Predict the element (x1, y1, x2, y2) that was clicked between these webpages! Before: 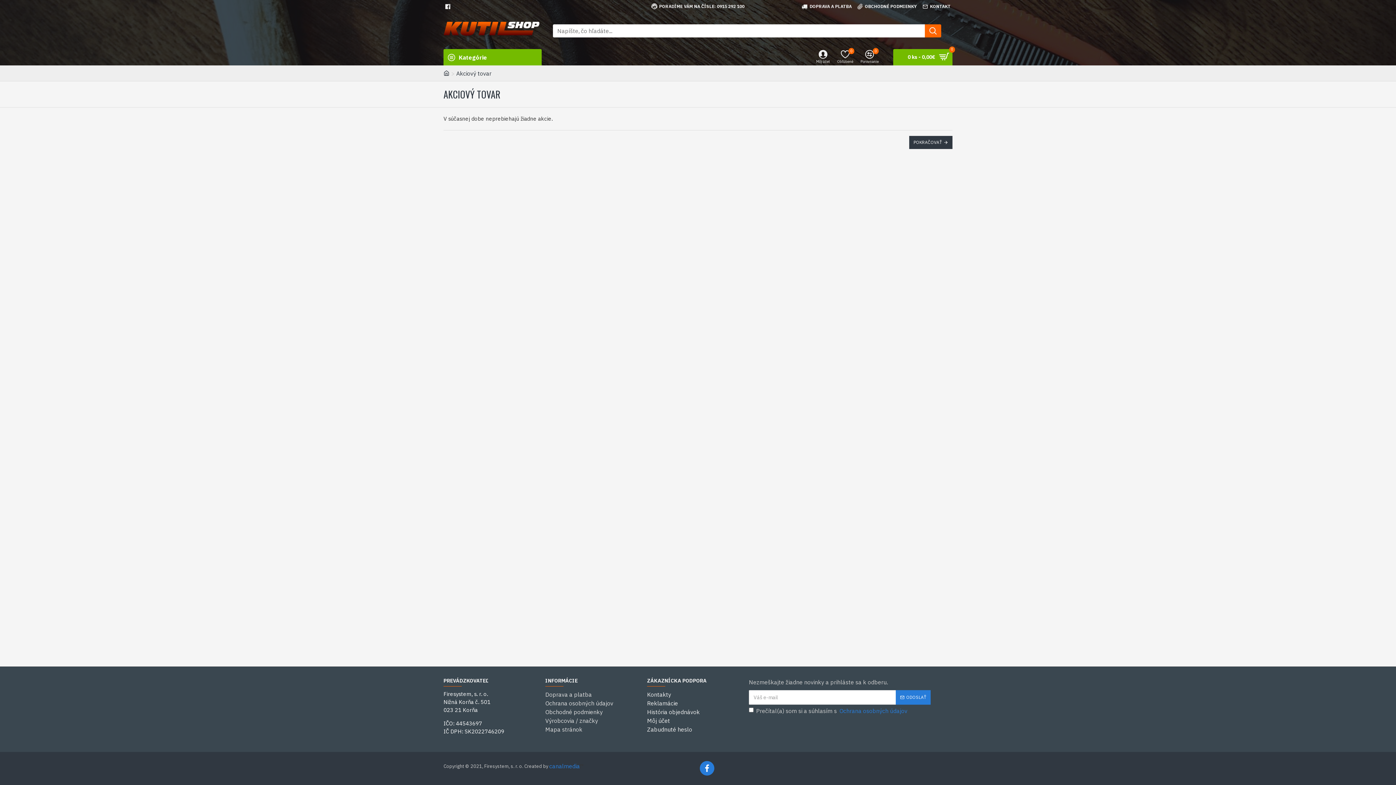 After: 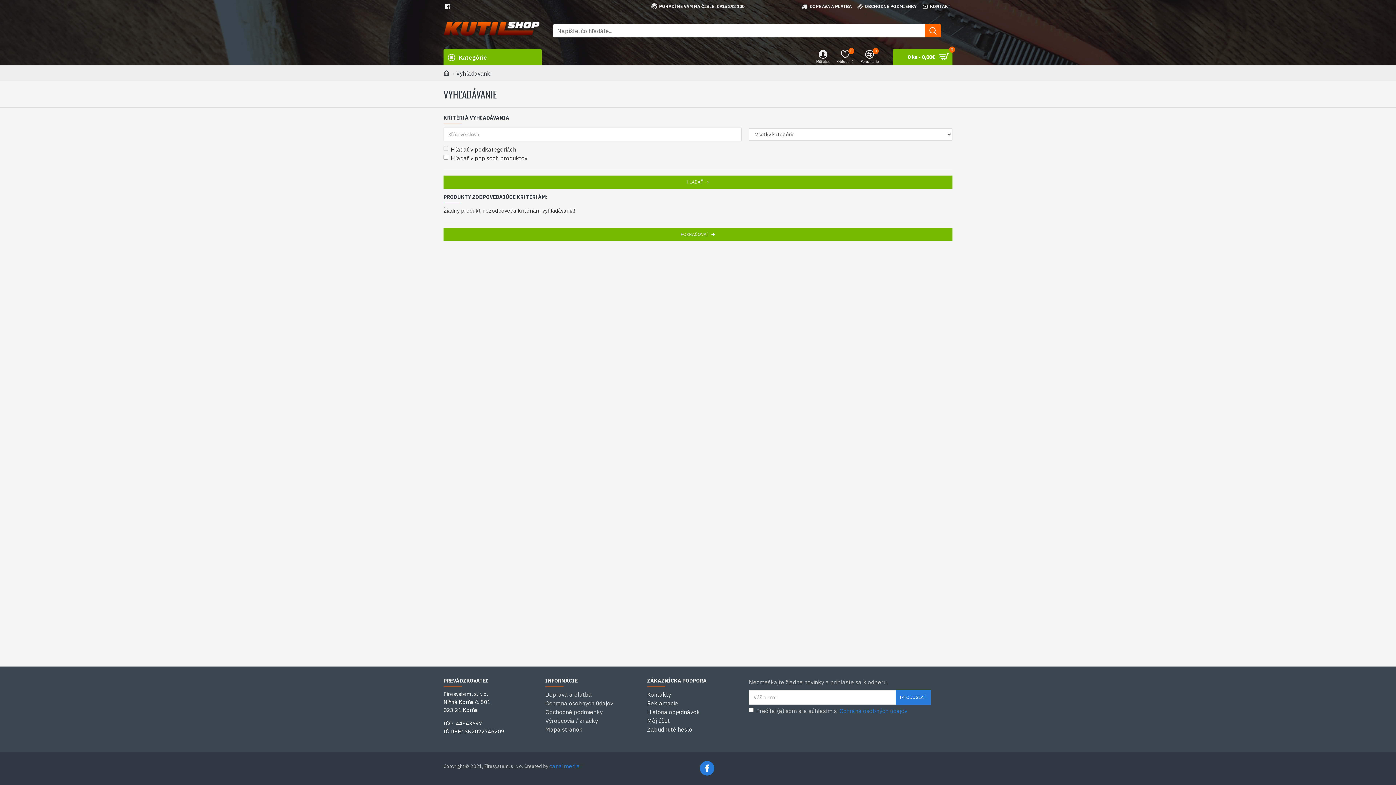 Action: bbox: (925, 24, 941, 37)